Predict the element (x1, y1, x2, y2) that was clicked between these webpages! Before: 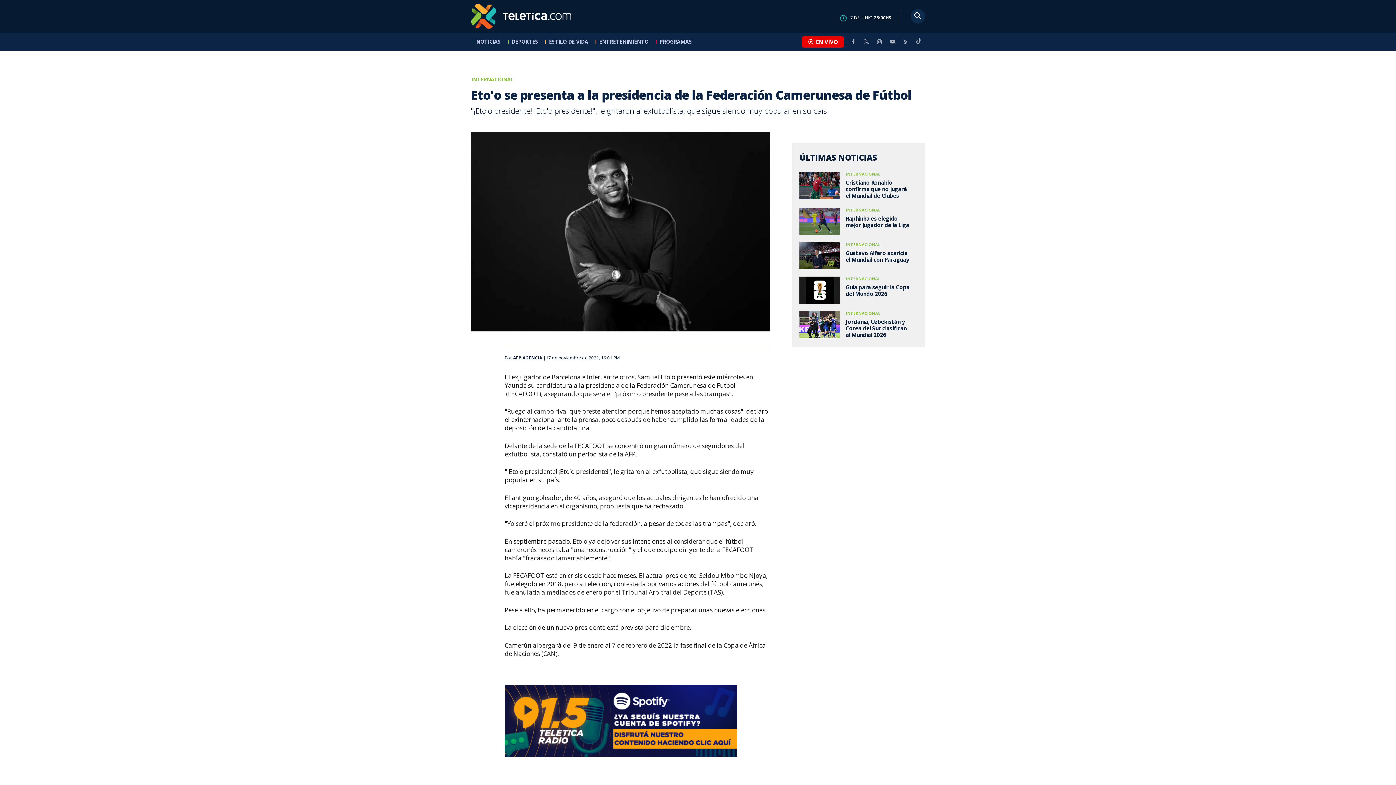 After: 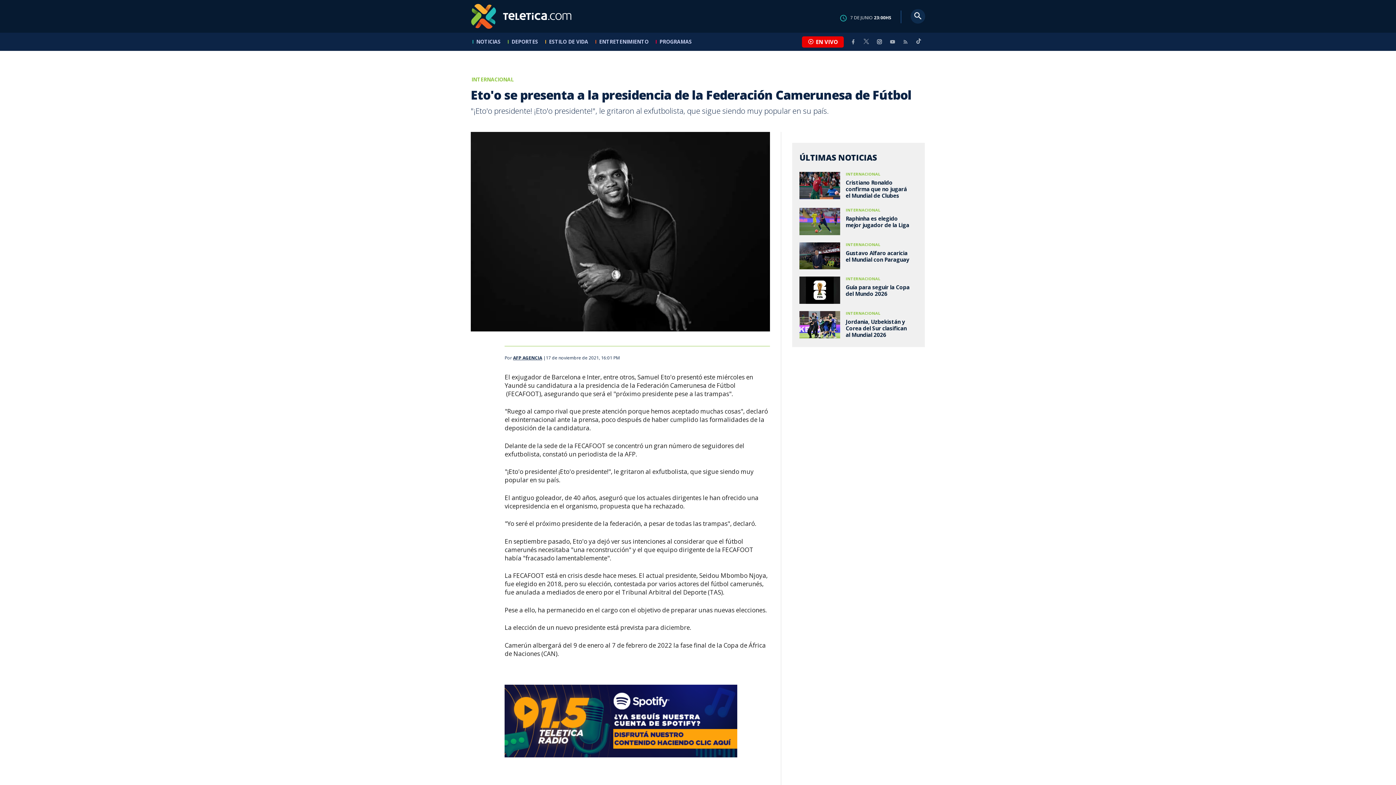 Action: bbox: (873, 71, 886, 77)